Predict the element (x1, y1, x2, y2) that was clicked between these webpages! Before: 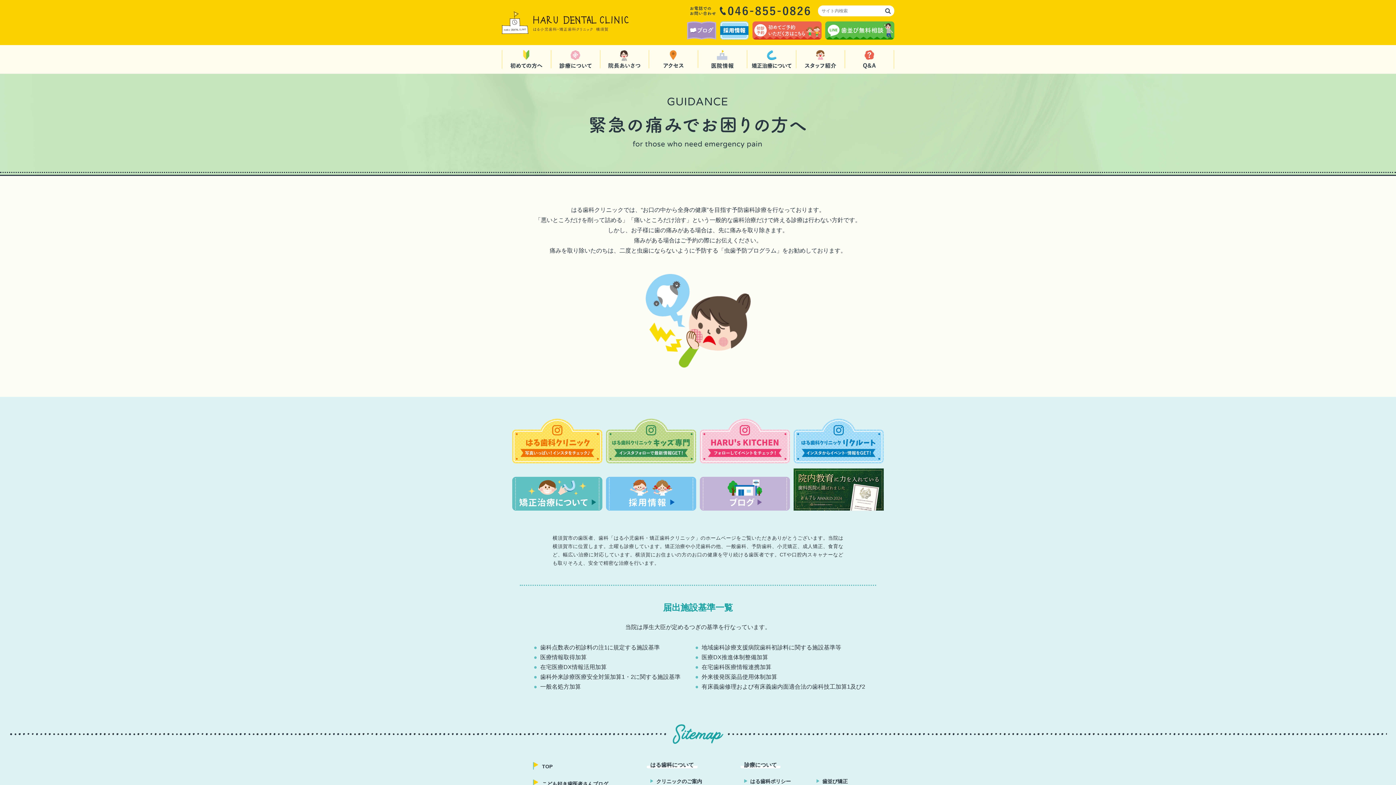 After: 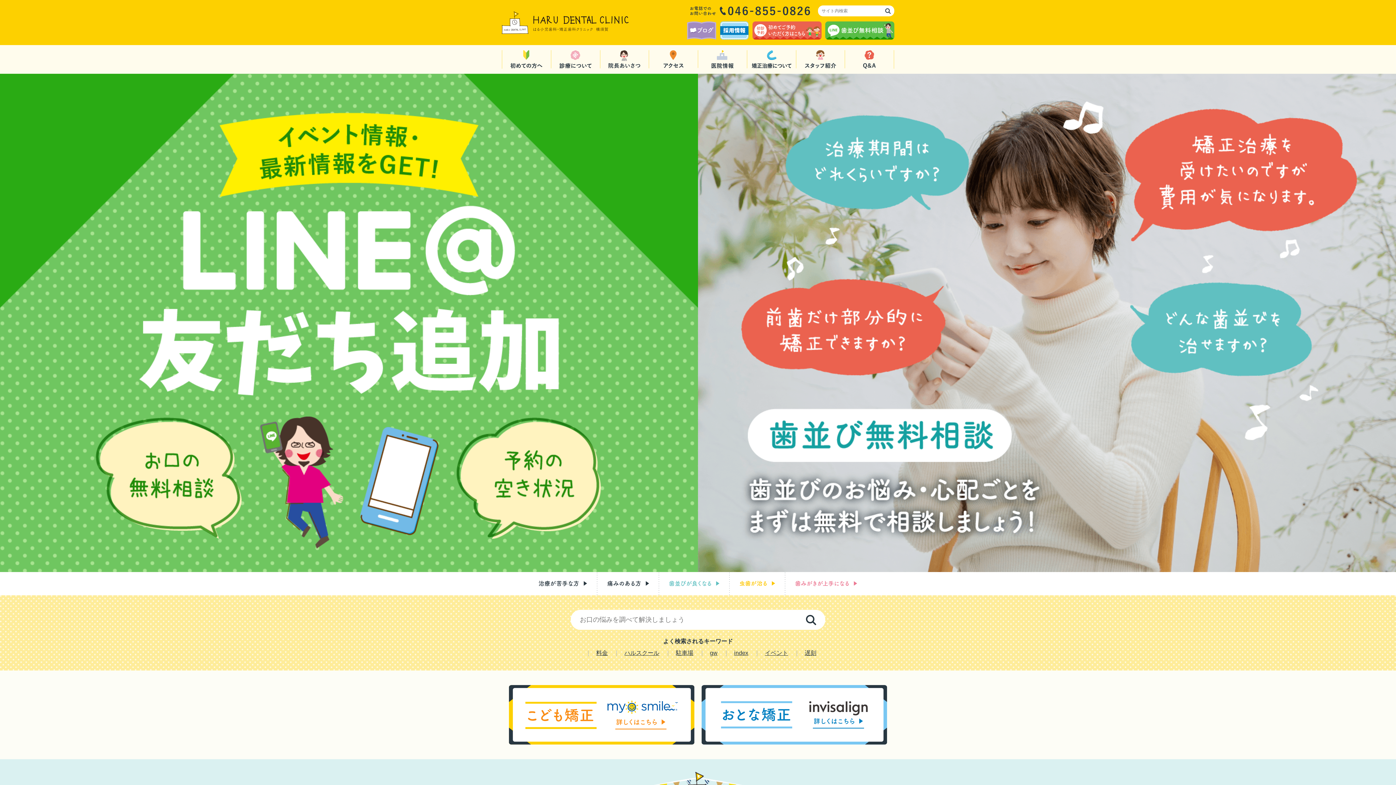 Action: label: TOP bbox: (542, 764, 552, 769)